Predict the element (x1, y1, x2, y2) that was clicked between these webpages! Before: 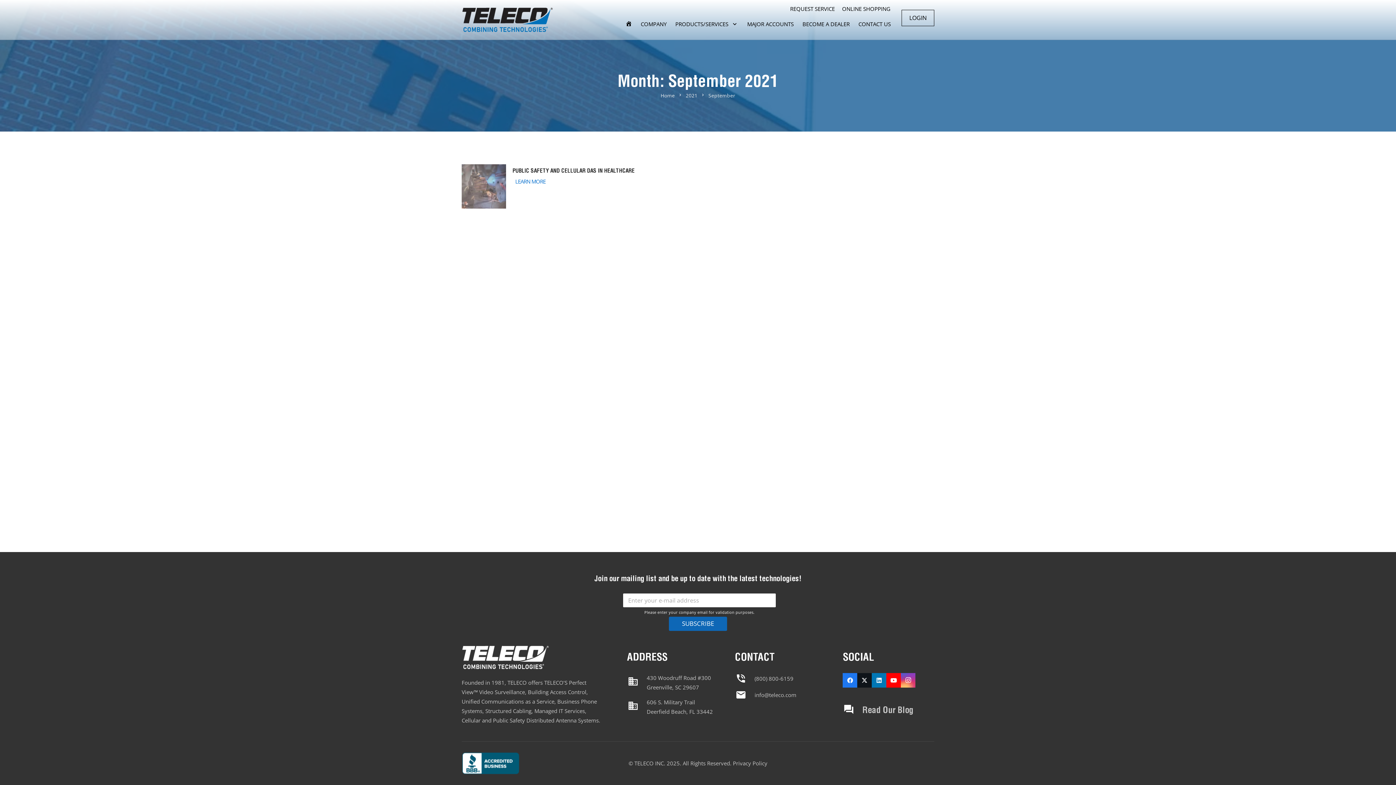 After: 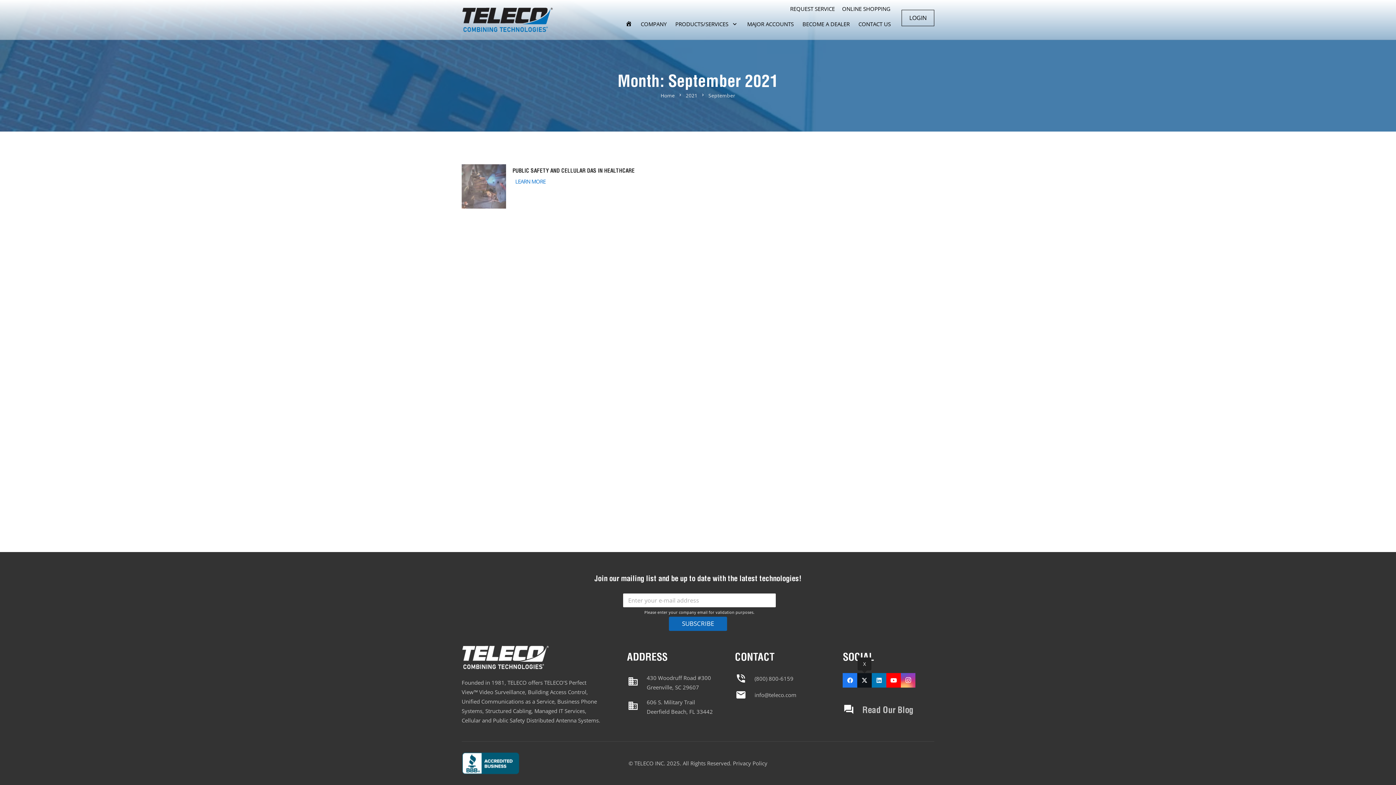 Action: label: X bbox: (857, 673, 872, 688)